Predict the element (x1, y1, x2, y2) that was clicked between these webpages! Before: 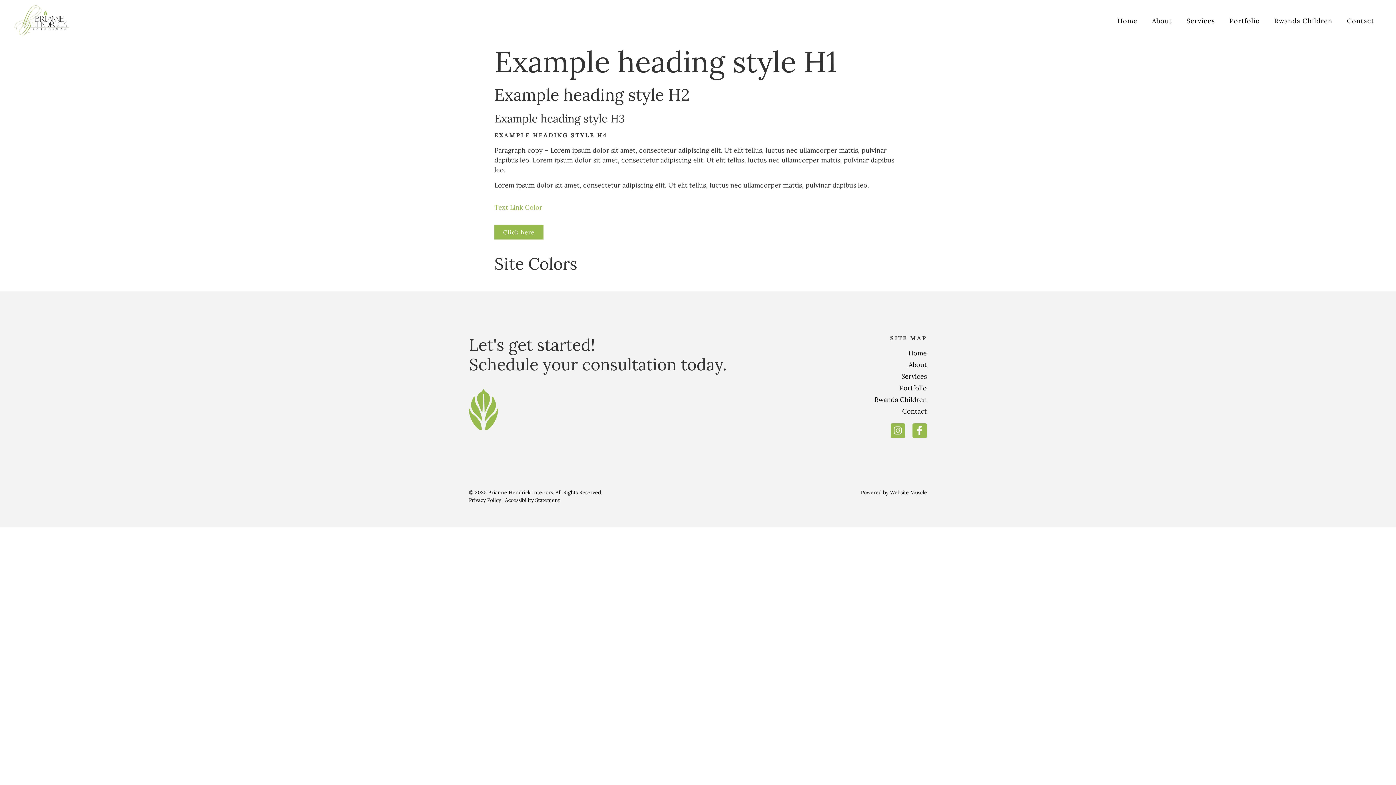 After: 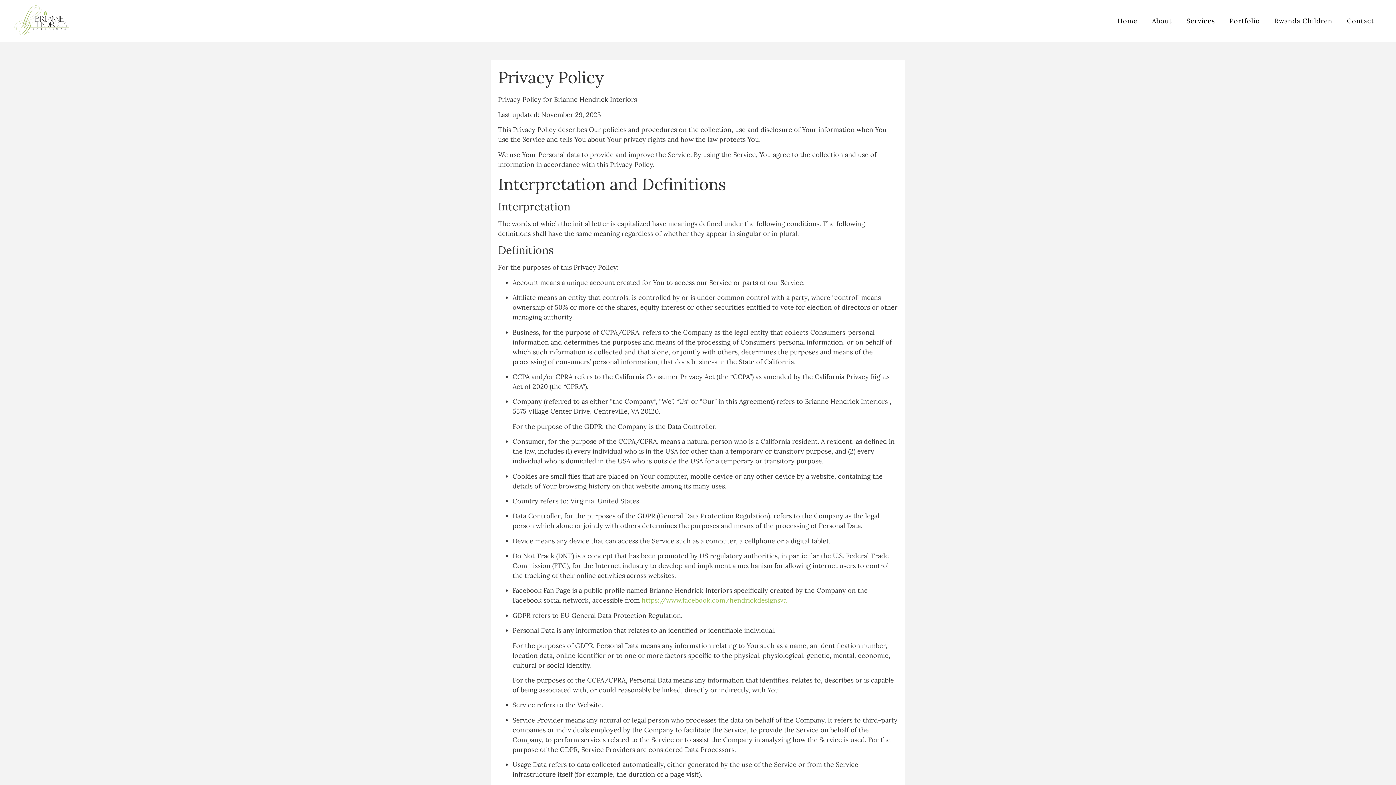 Action: bbox: (469, 496, 501, 503) label: Privacy Policy